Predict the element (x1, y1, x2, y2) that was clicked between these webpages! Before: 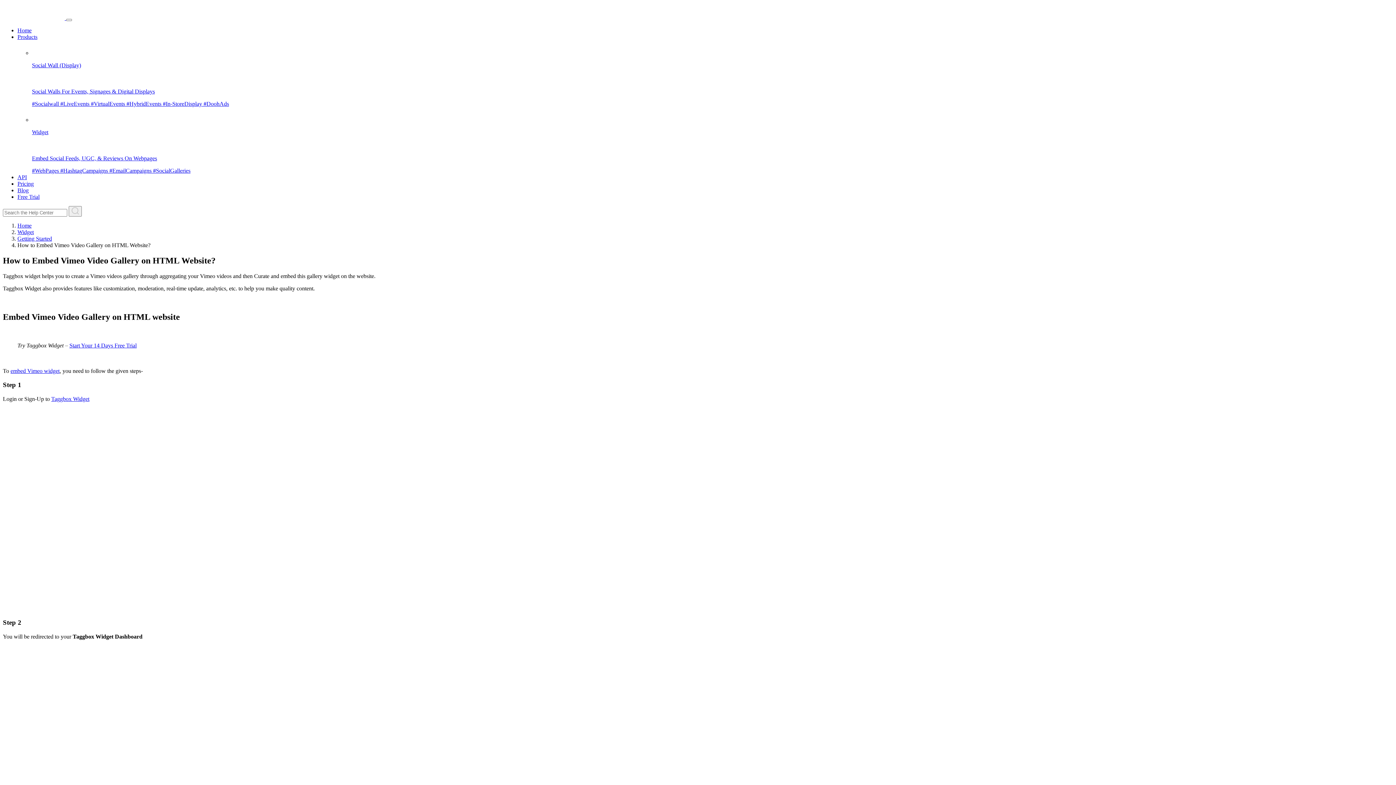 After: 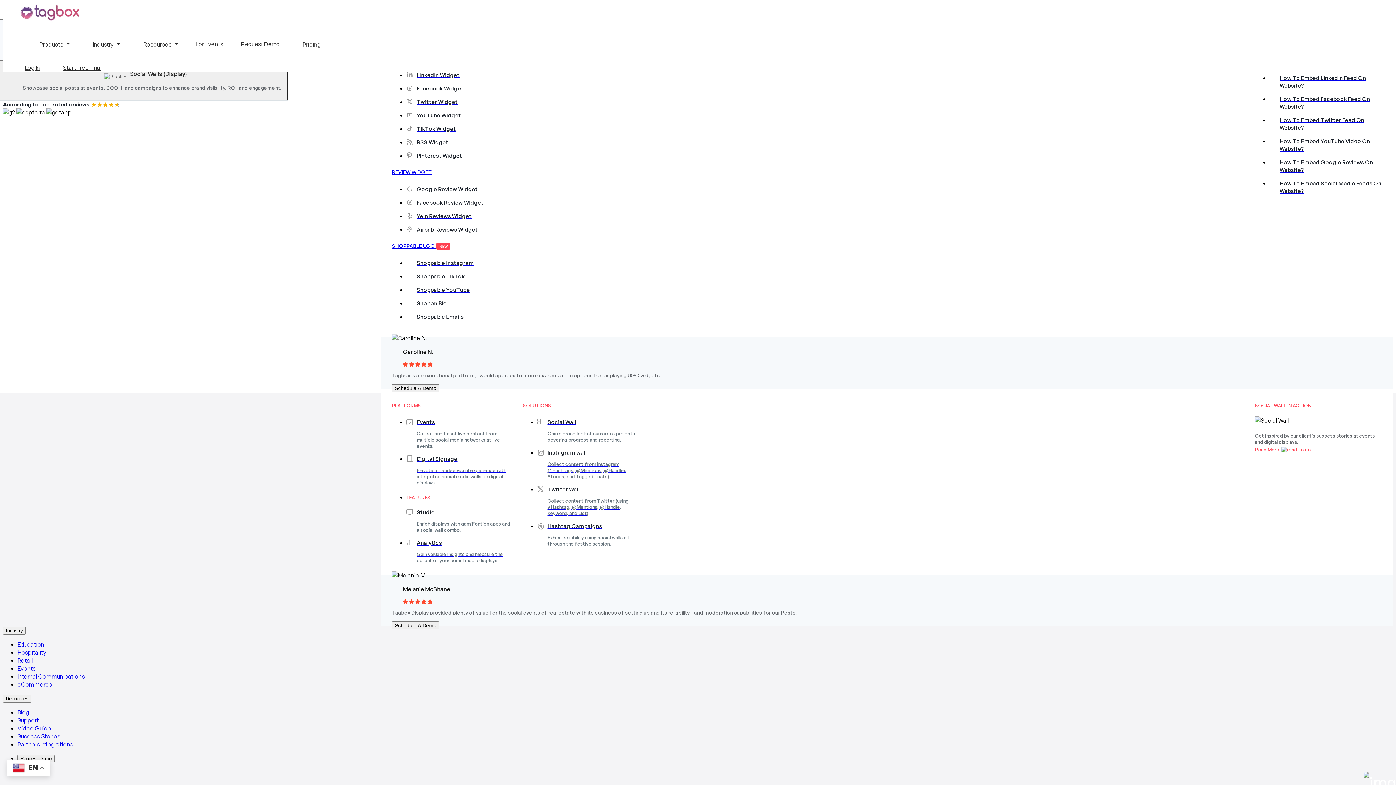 Action: label: Home bbox: (17, 27, 31, 33)